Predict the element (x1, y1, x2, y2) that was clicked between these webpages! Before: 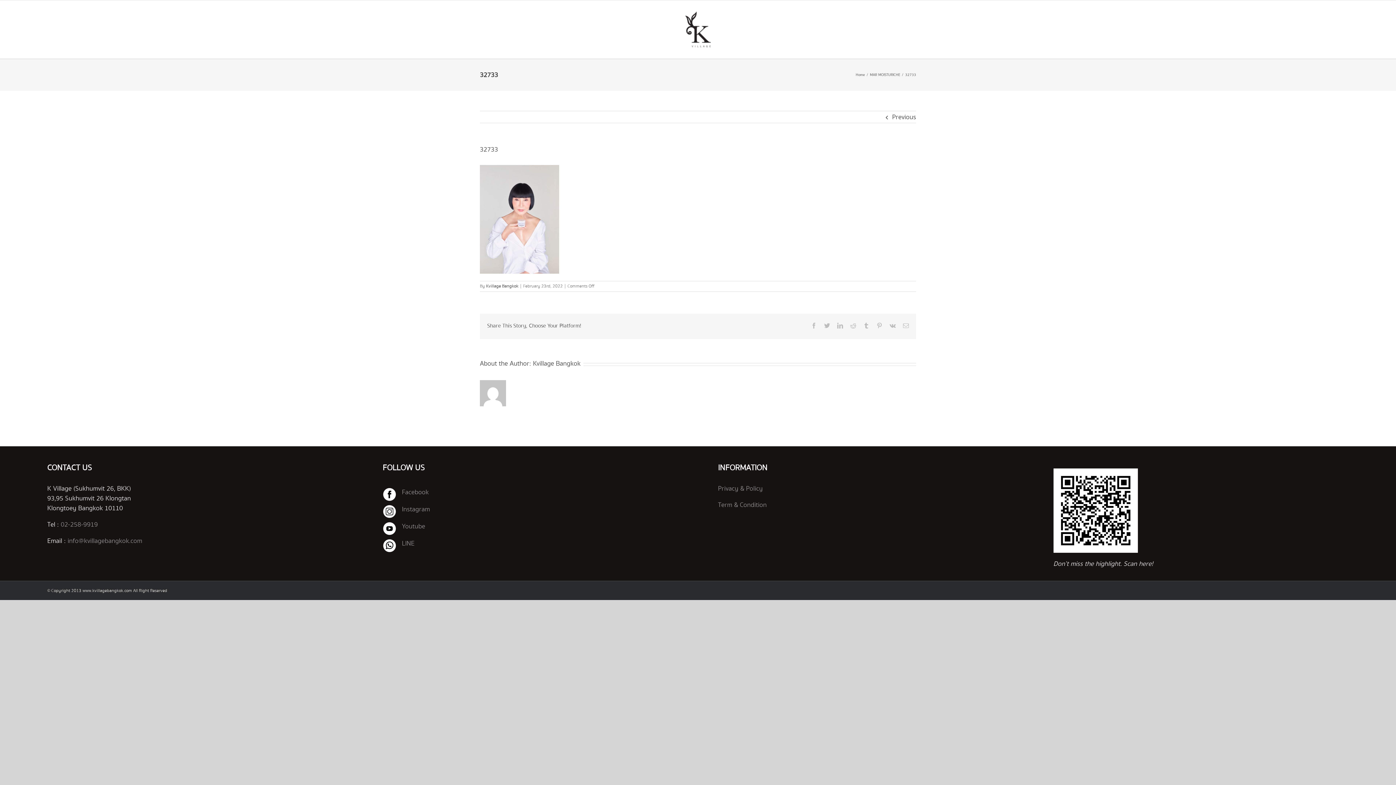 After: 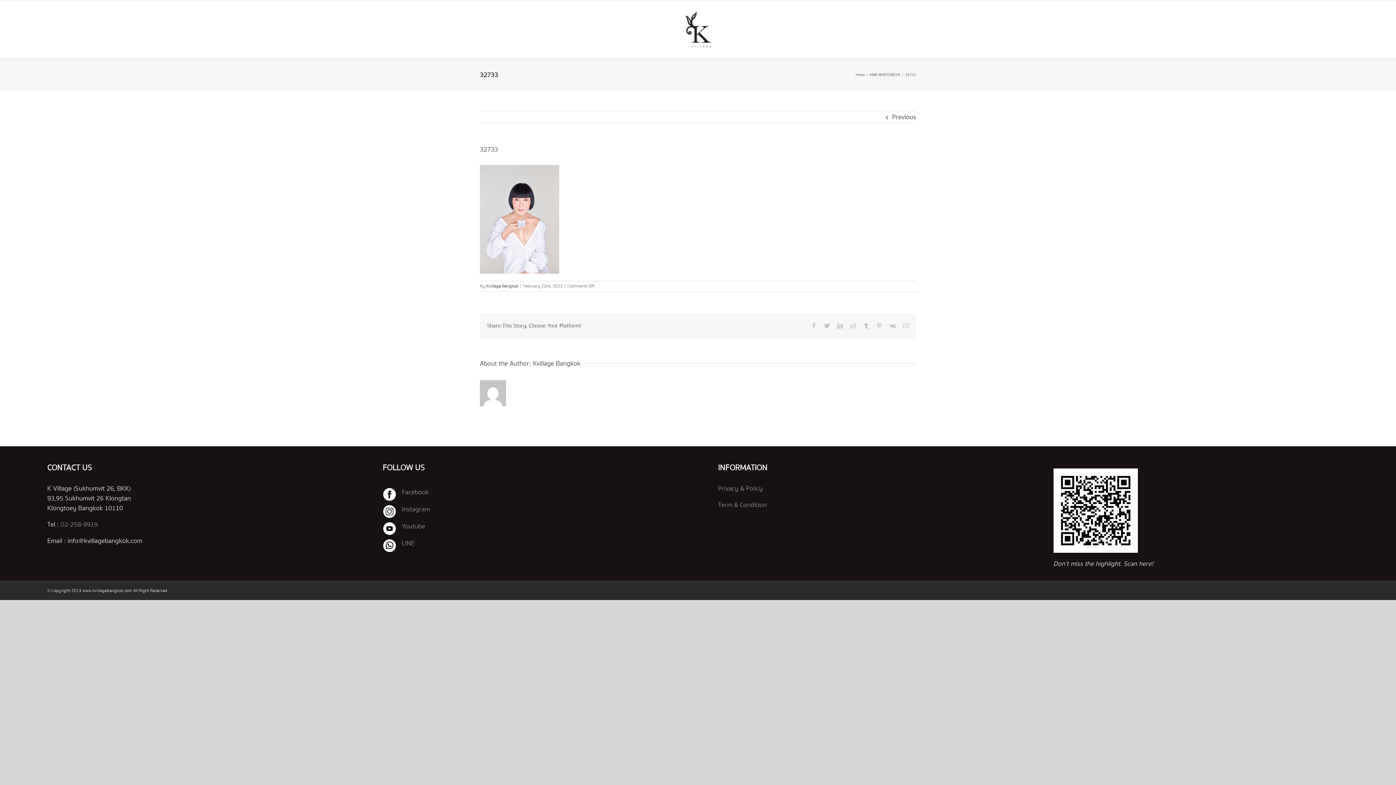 Action: bbox: (67, 536, 142, 546) label: info@kvillagebangkok.com